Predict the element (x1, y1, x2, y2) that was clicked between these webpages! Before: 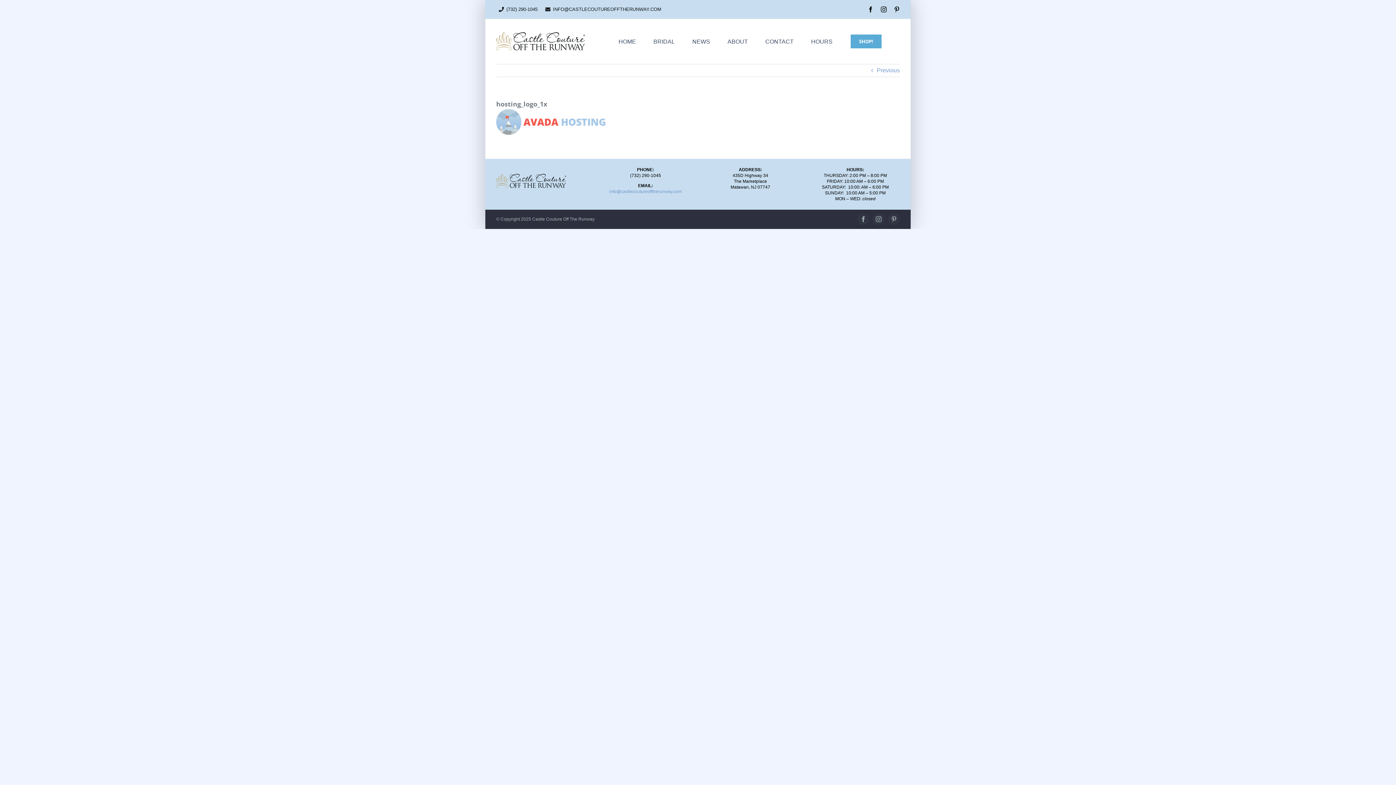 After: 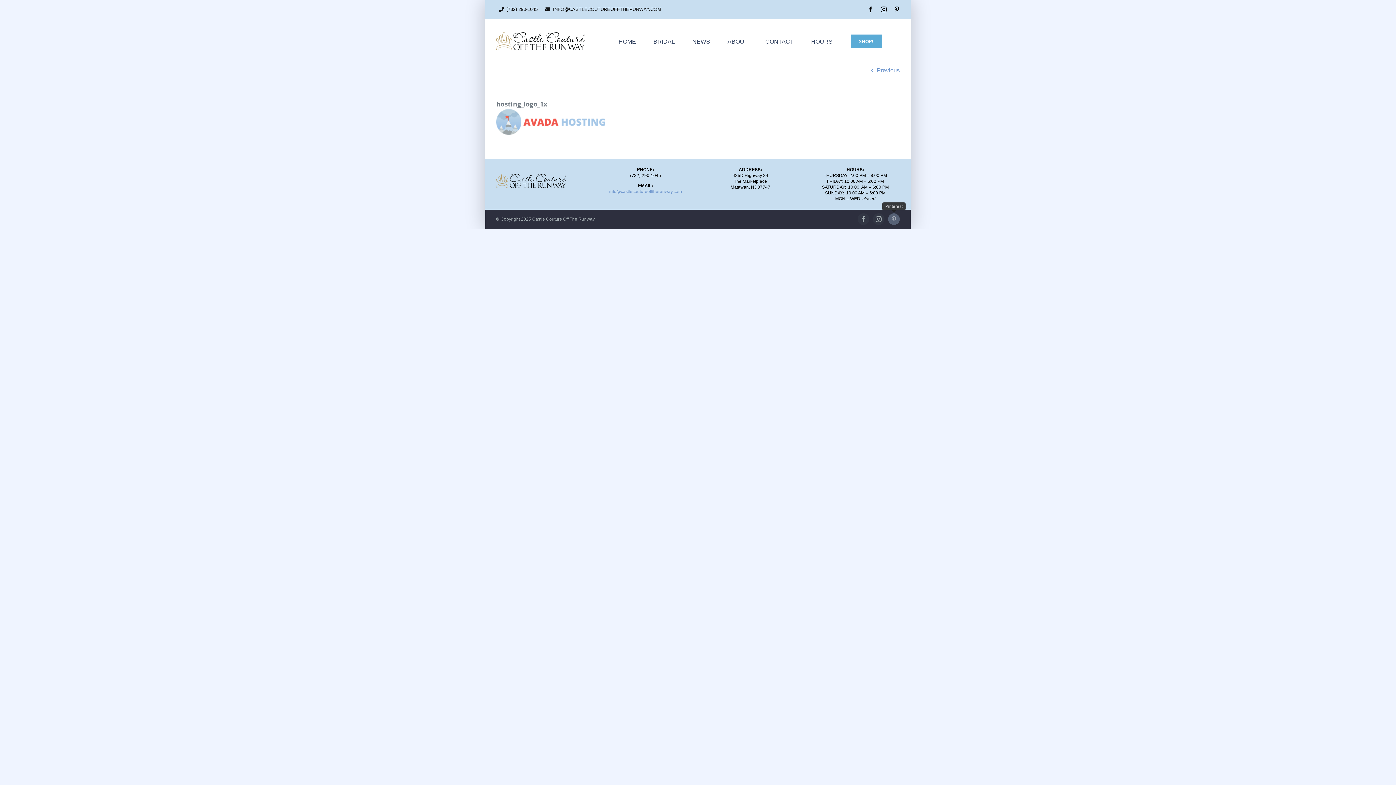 Action: label: pinterest bbox: (888, 213, 900, 225)